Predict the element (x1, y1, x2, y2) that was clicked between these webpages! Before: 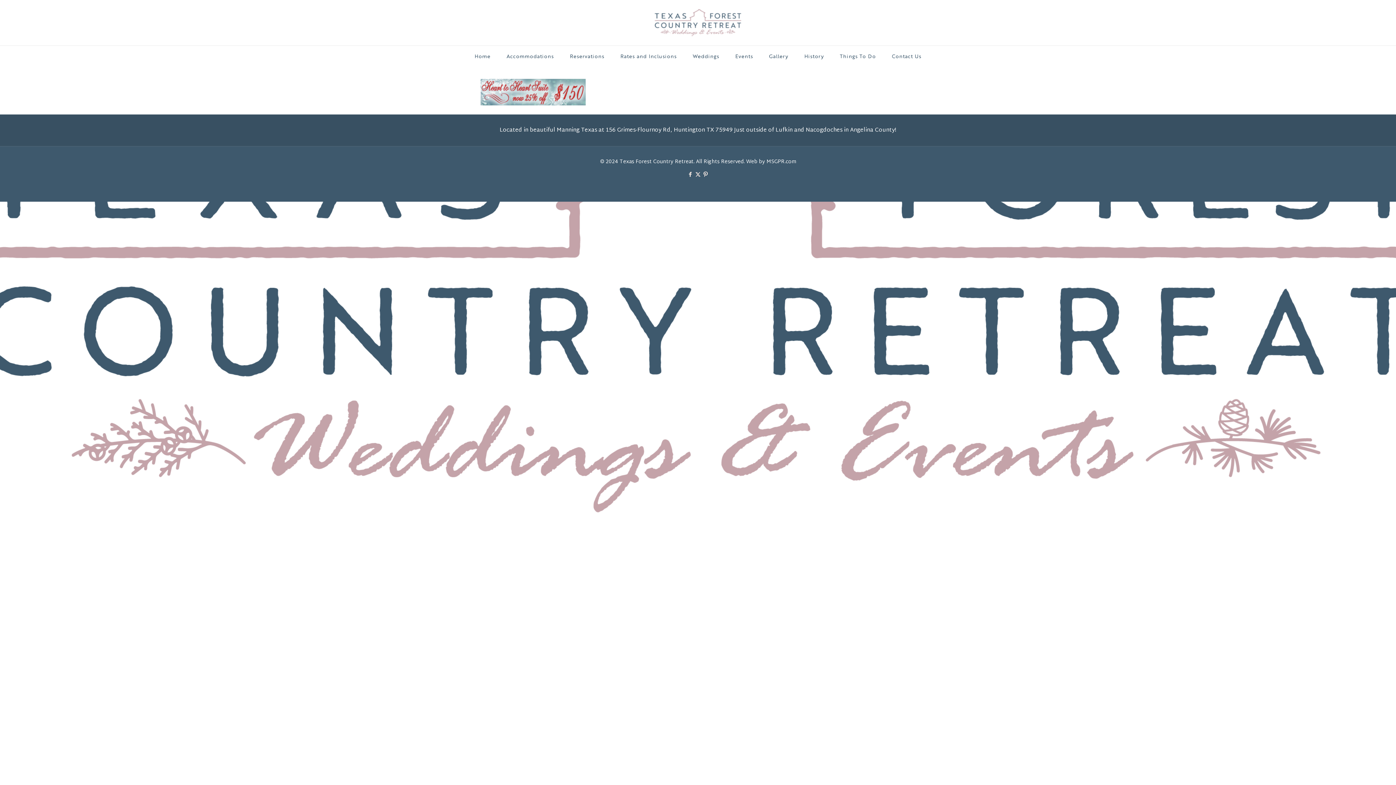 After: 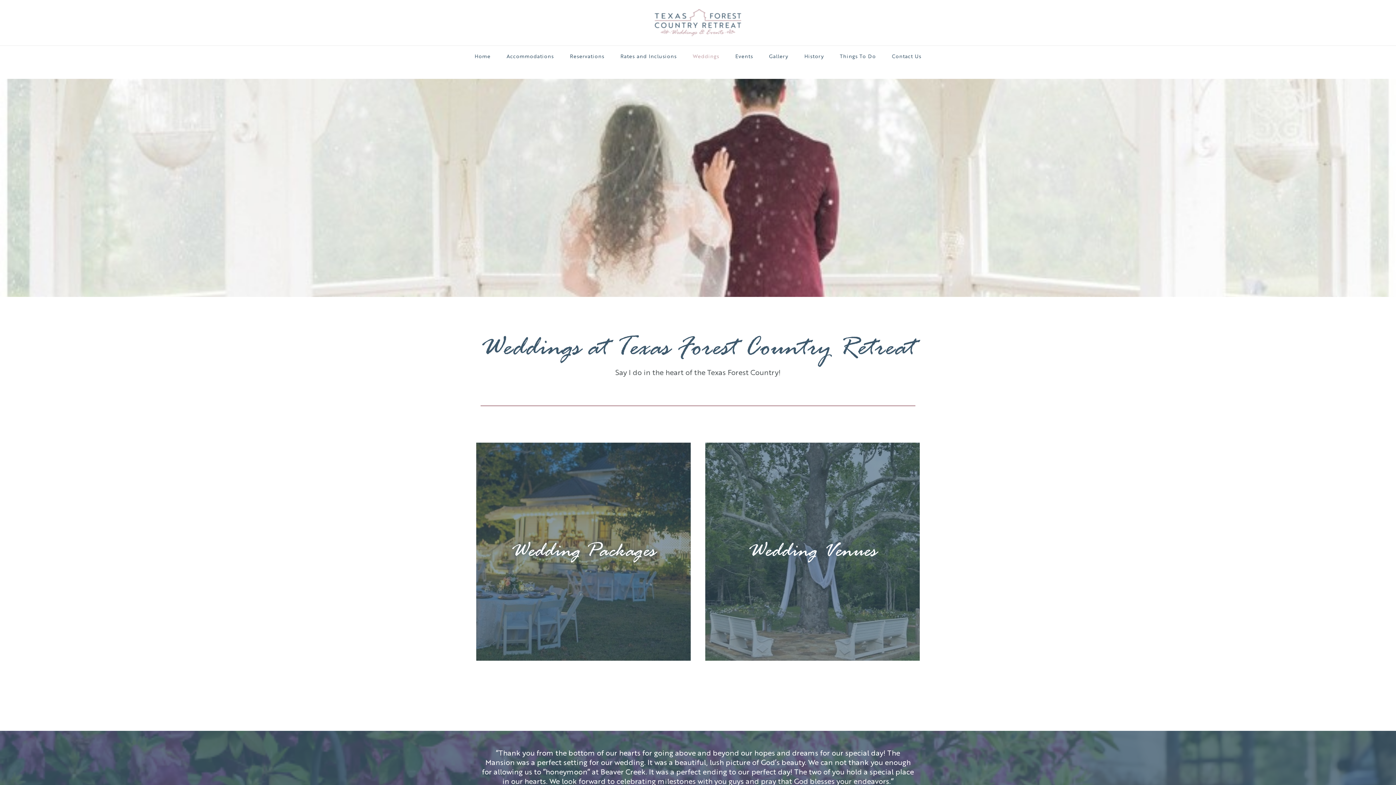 Action: label: Weddings bbox: (685, 45, 726, 67)